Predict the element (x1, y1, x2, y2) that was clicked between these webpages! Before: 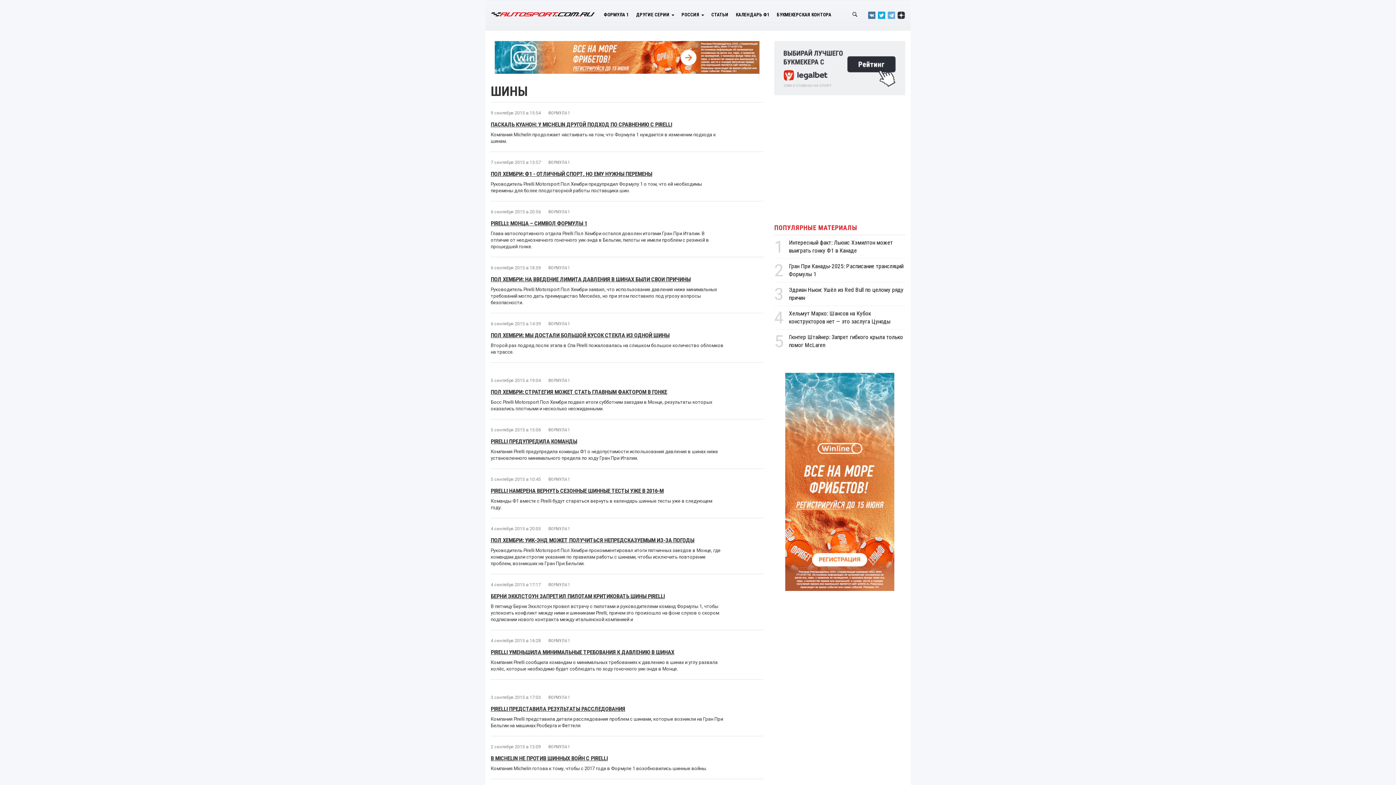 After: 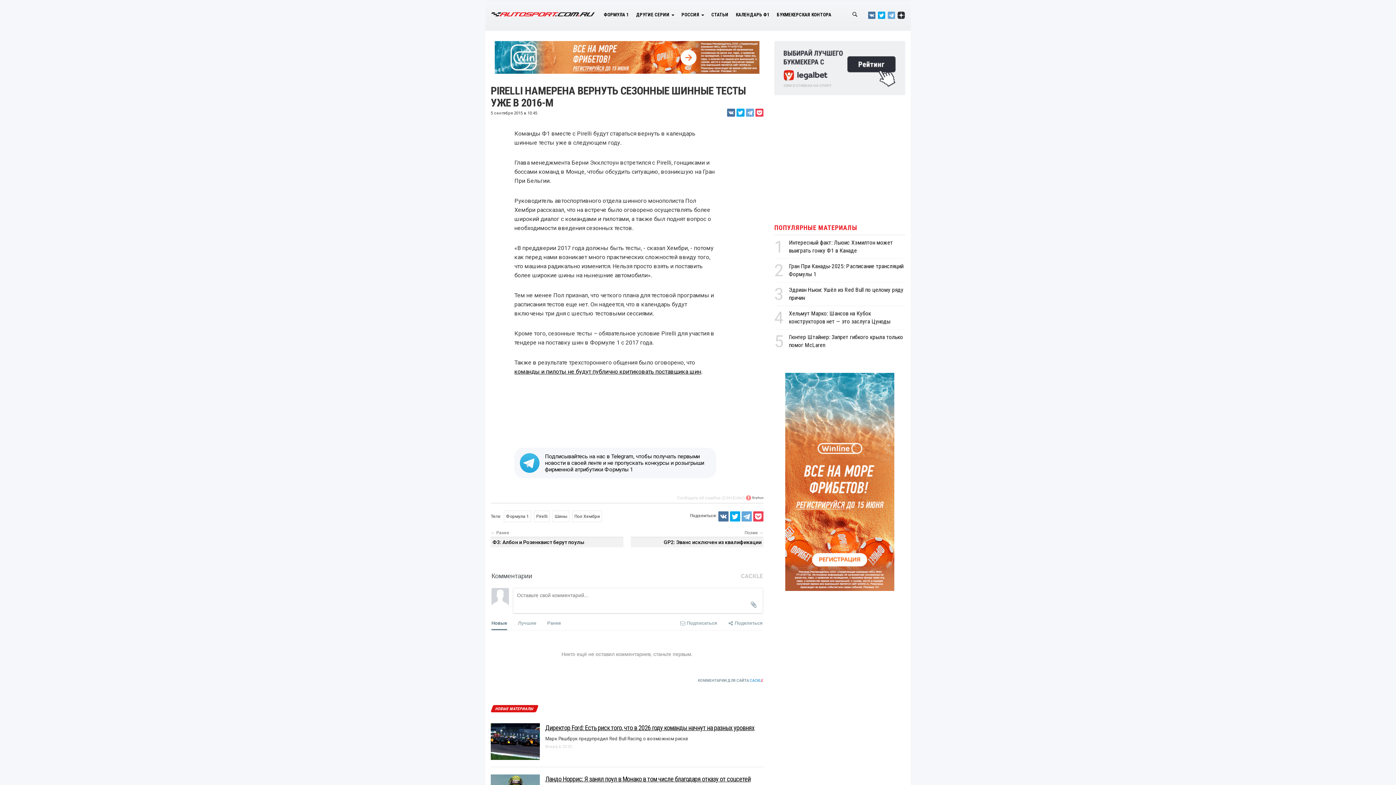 Action: label: PIRELLI НАМЕРЕНА ВЕРНУТЬ СЕЗОННЫЕ ШИННЫЕ ТЕСТЫ УЖЕ В 2016-М bbox: (490, 487, 663, 494)